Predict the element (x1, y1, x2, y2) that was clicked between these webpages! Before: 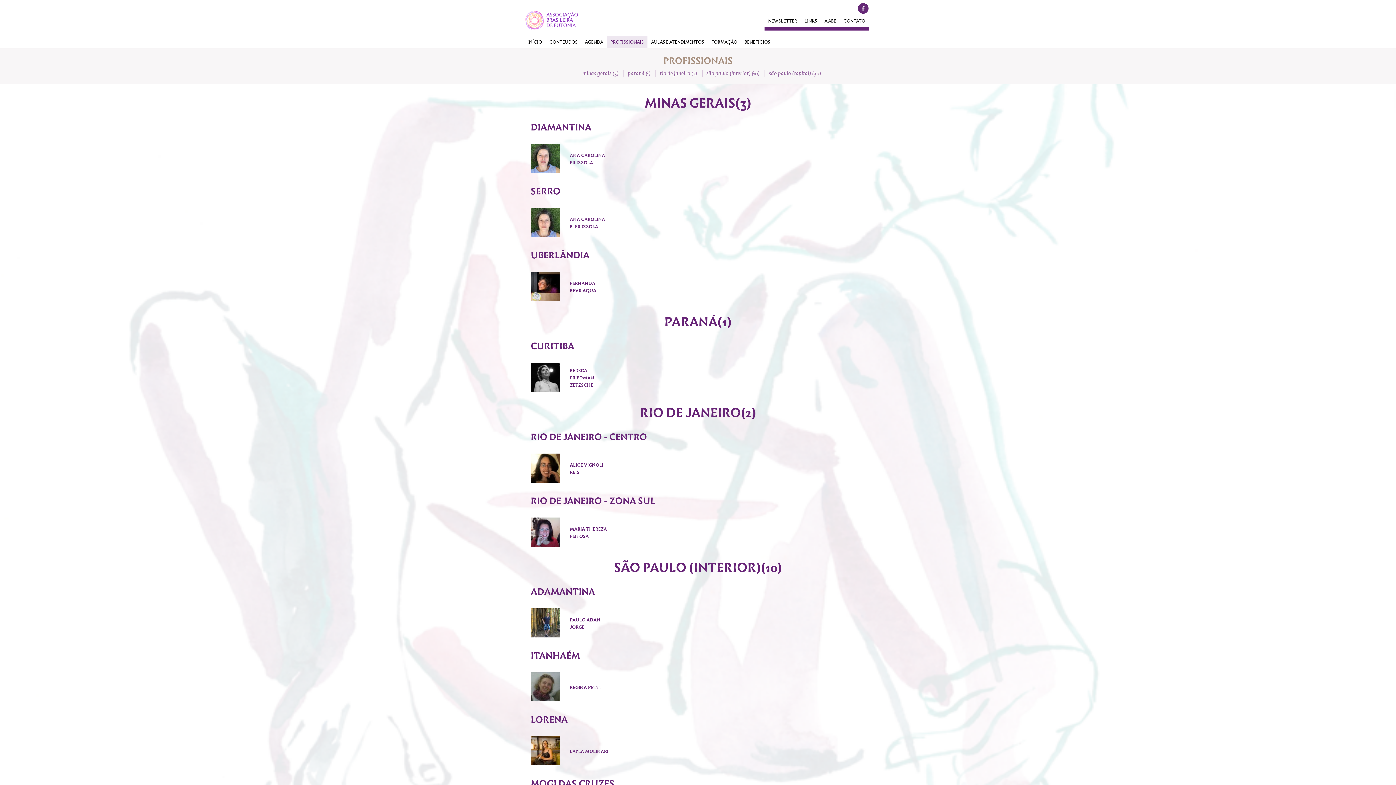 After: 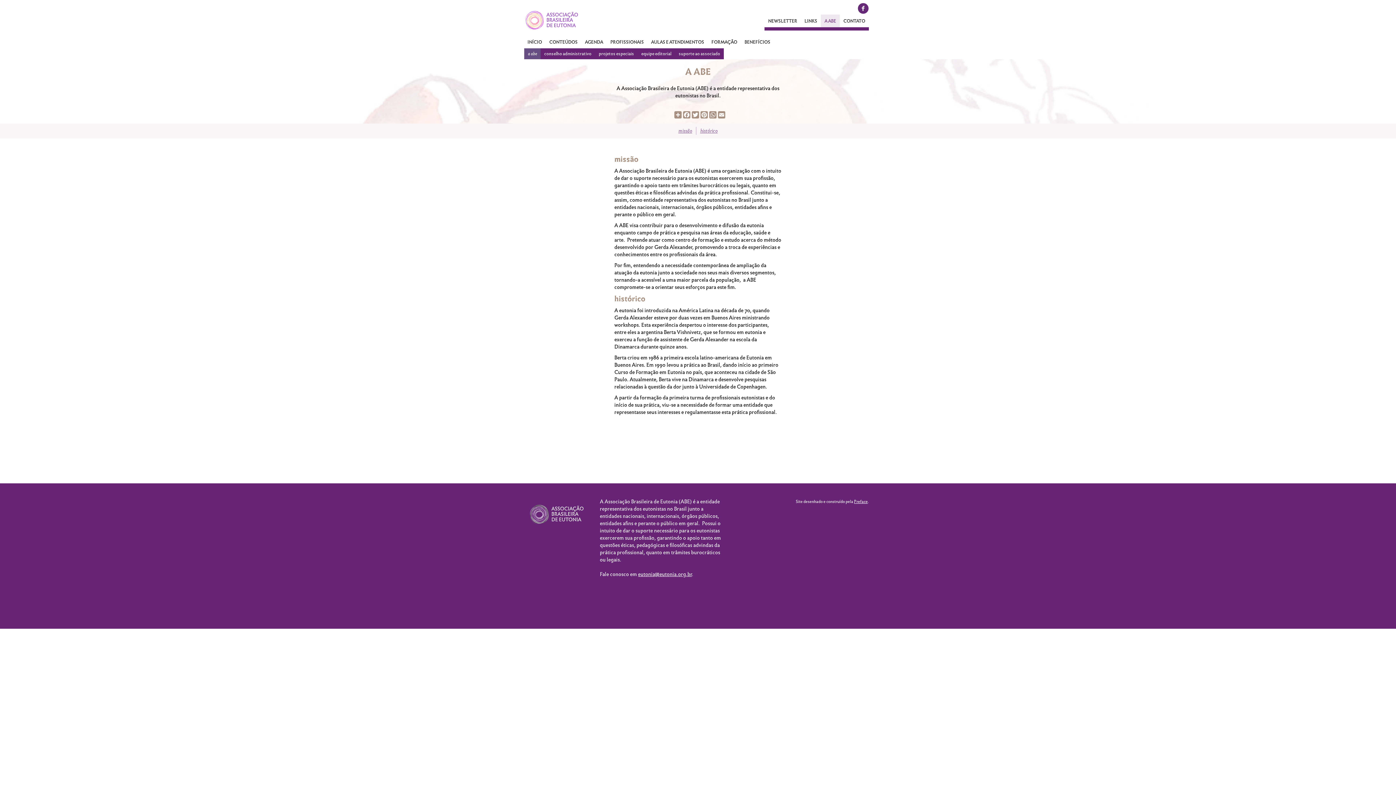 Action: bbox: (821, 14, 840, 27) label: A ABE